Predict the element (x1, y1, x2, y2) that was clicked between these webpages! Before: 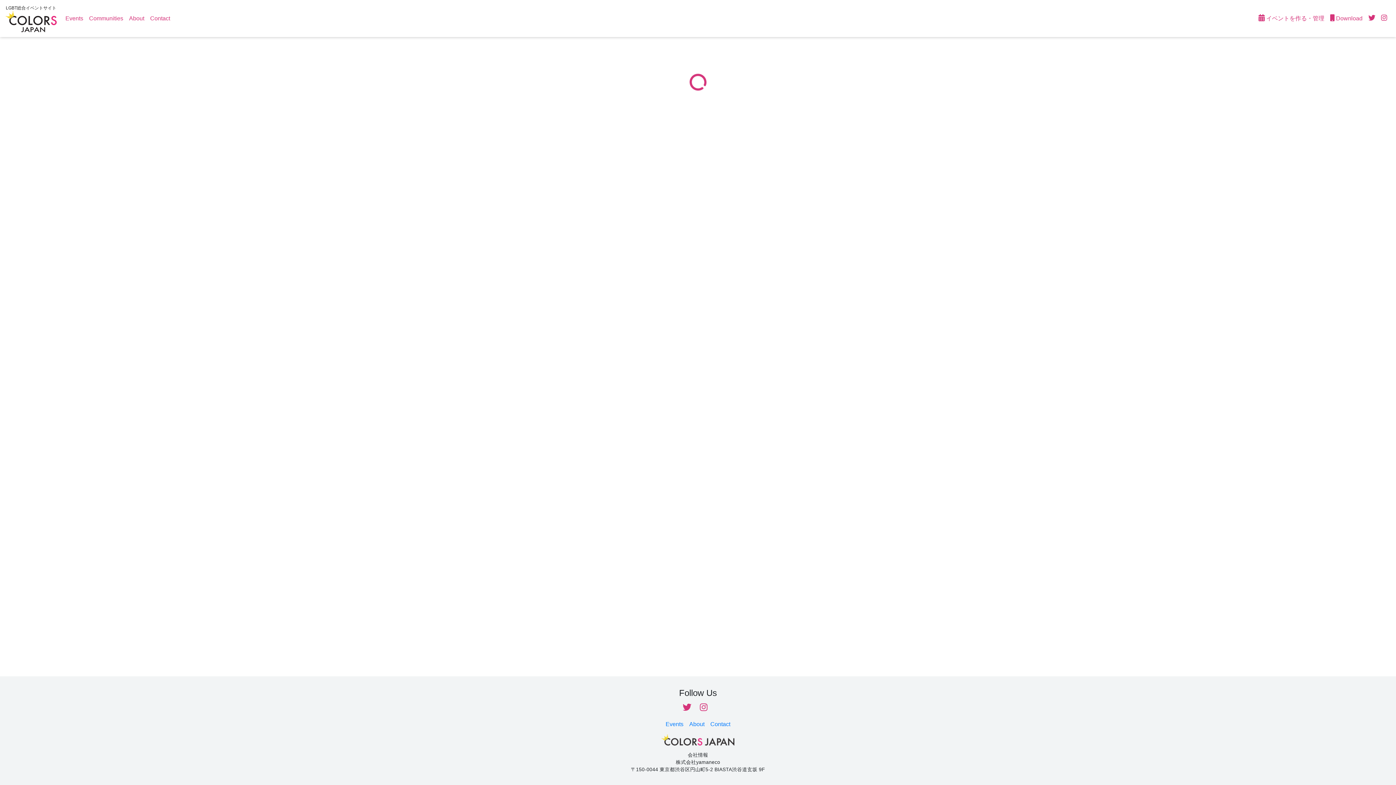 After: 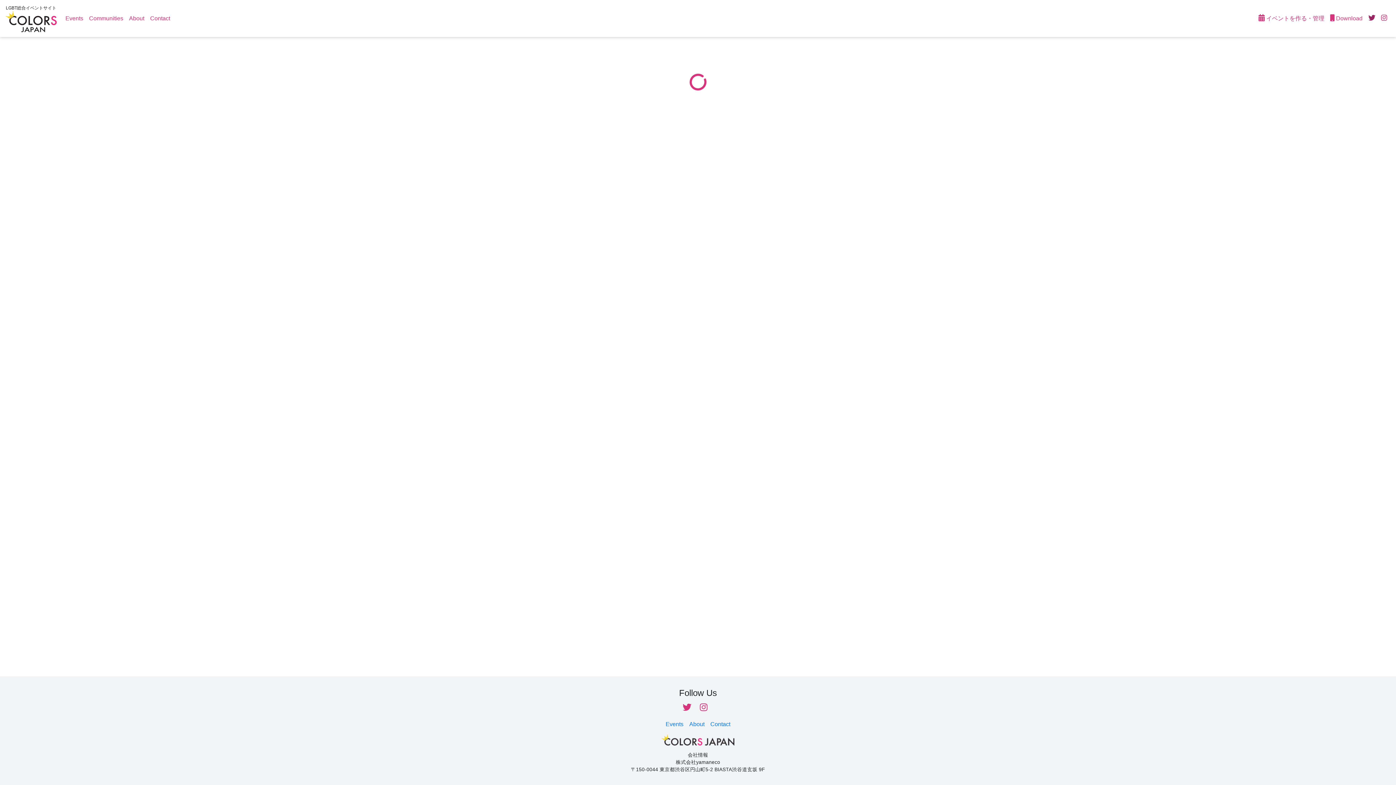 Action: bbox: (1365, 11, 1378, 25)